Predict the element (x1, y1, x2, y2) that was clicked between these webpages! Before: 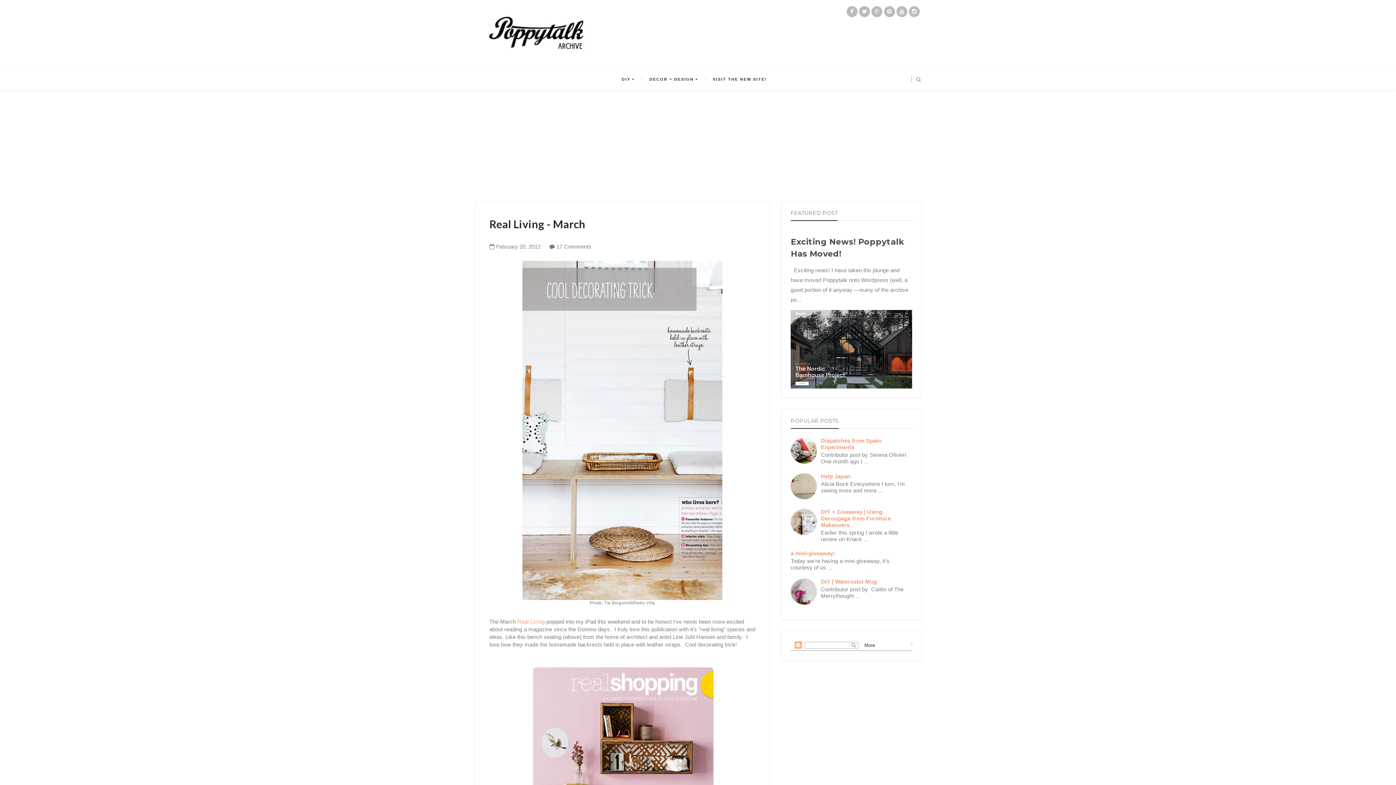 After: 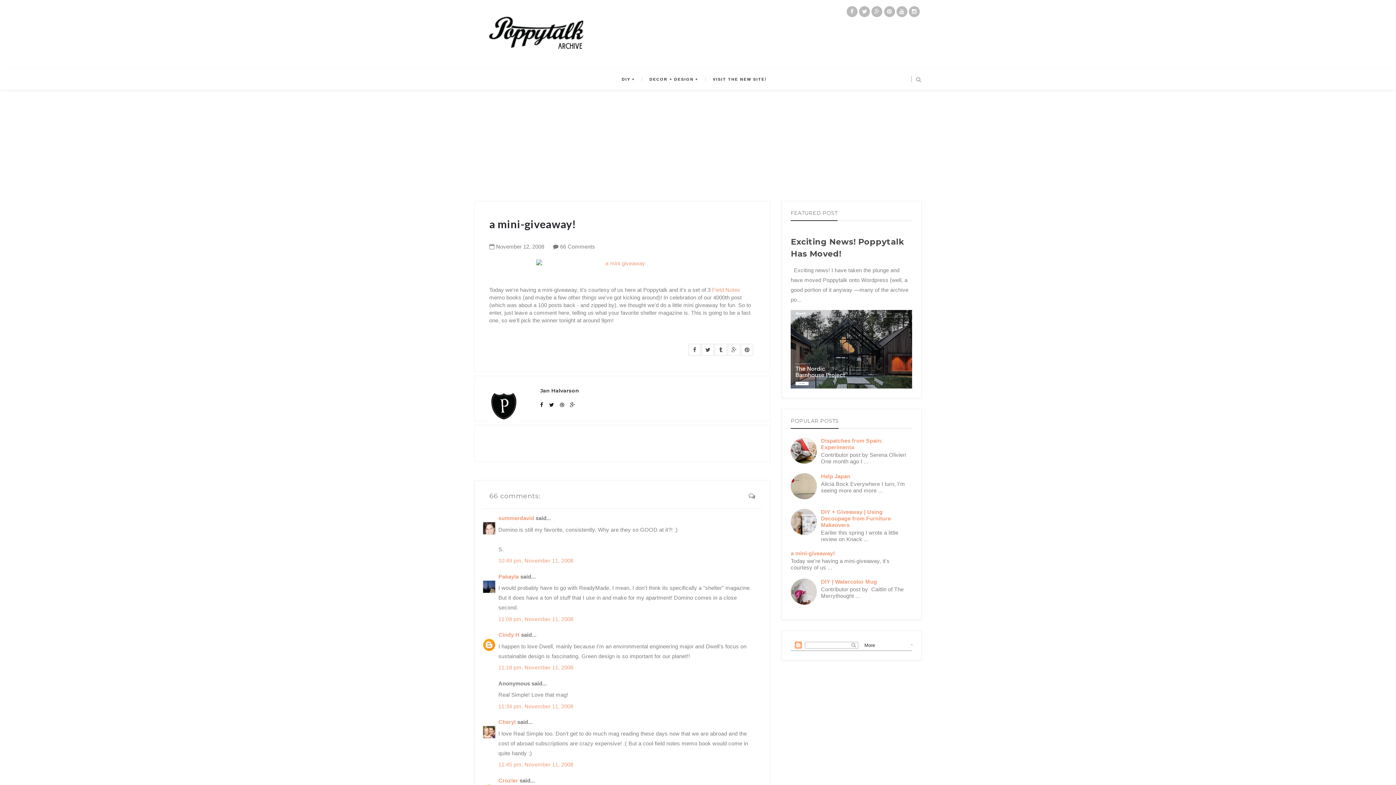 Action: label: a mini-giveaway! bbox: (790, 550, 835, 556)